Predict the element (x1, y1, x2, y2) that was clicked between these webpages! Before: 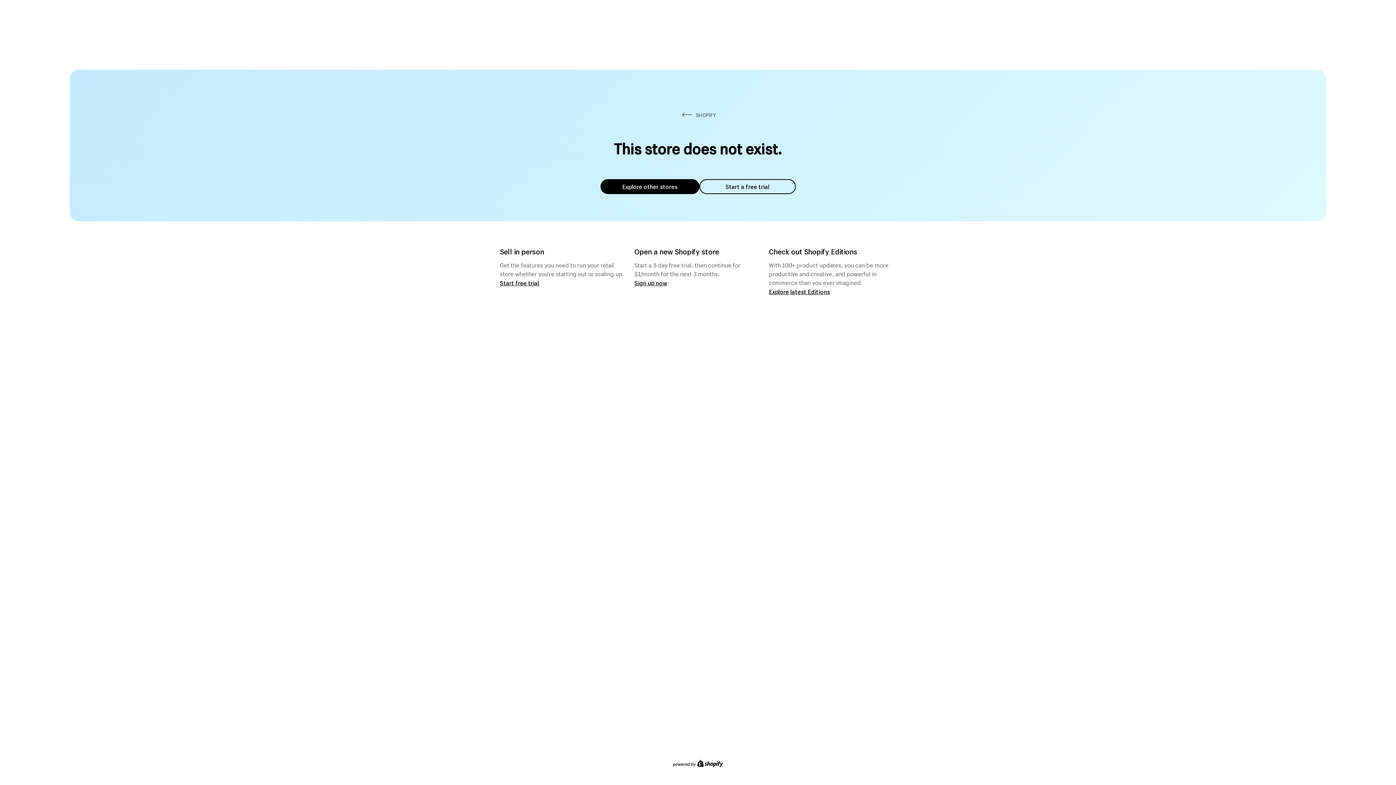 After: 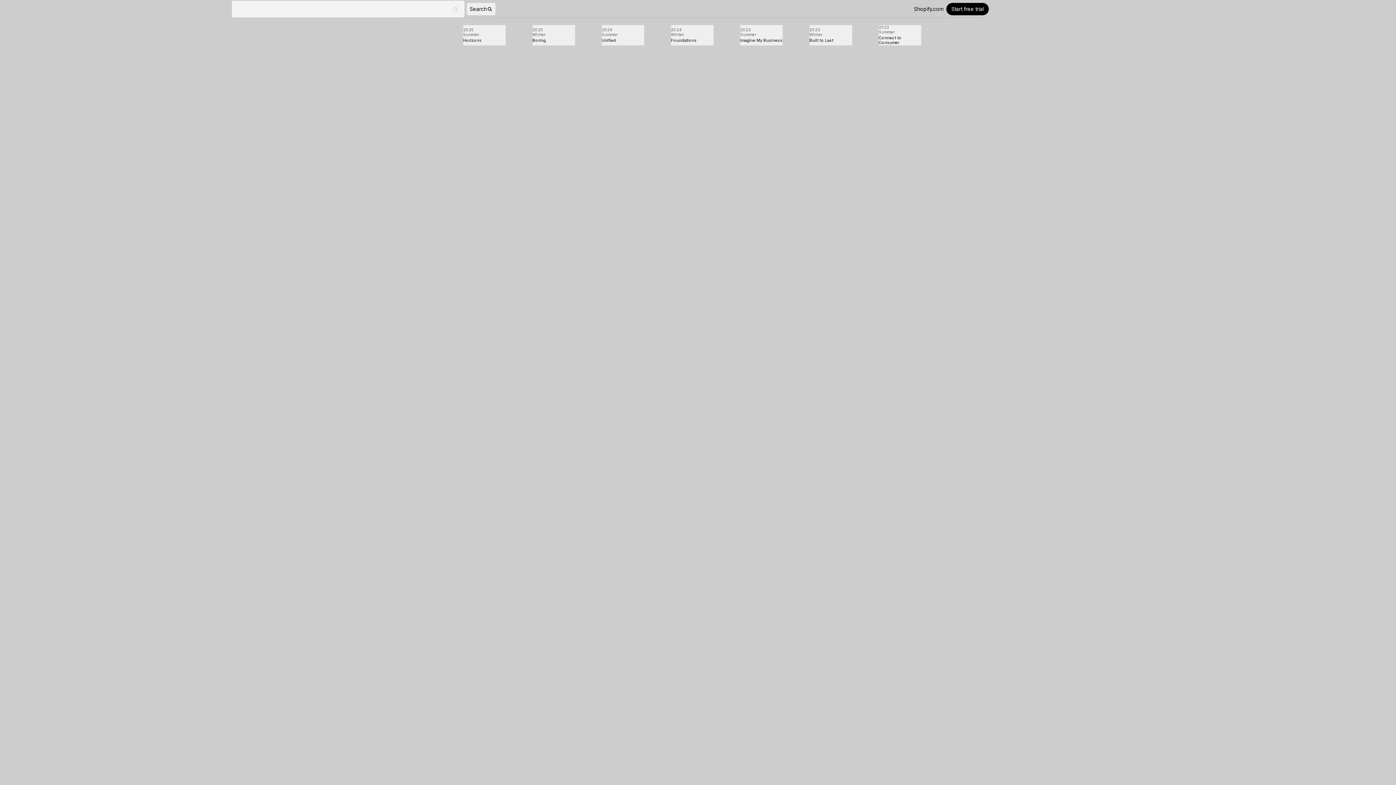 Action: bbox: (769, 287, 830, 295) label: Explore latest Editions